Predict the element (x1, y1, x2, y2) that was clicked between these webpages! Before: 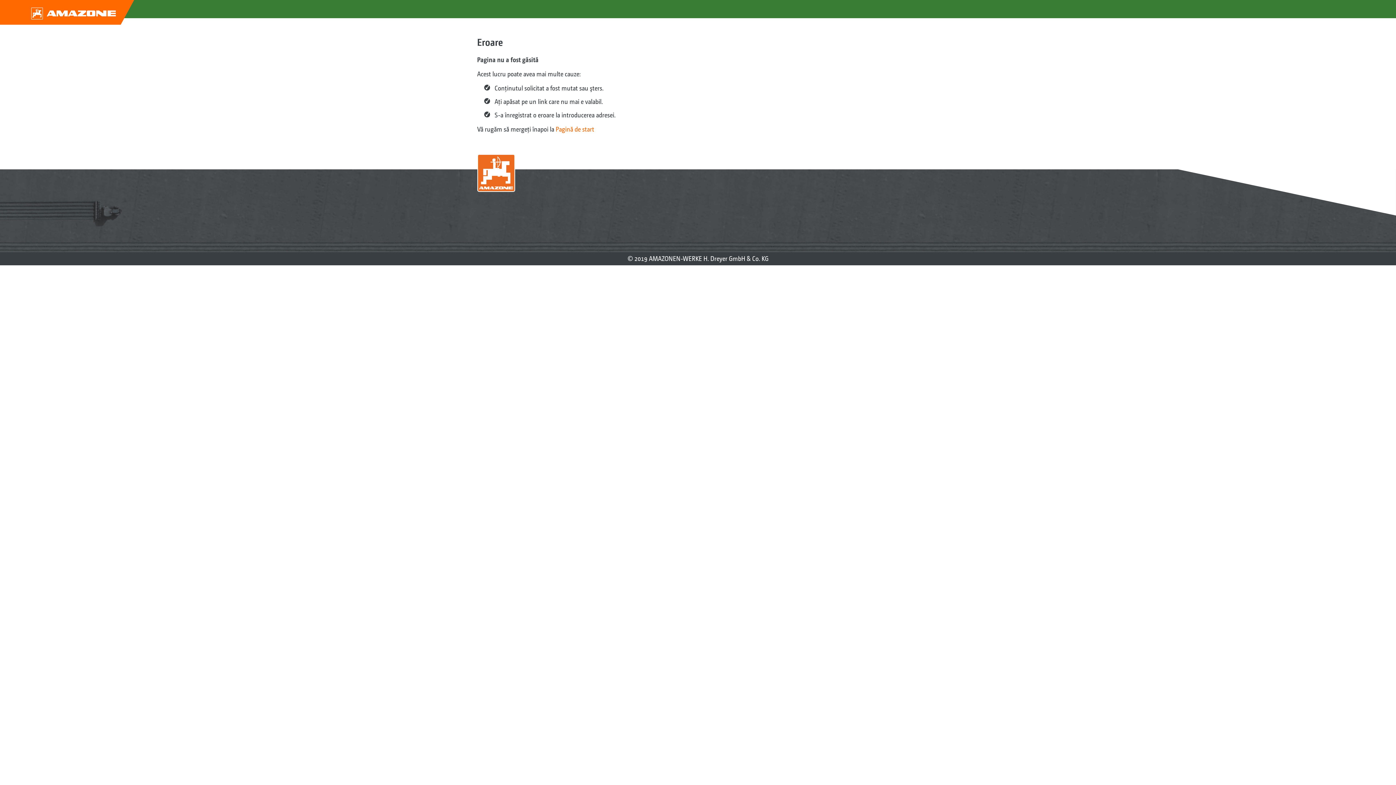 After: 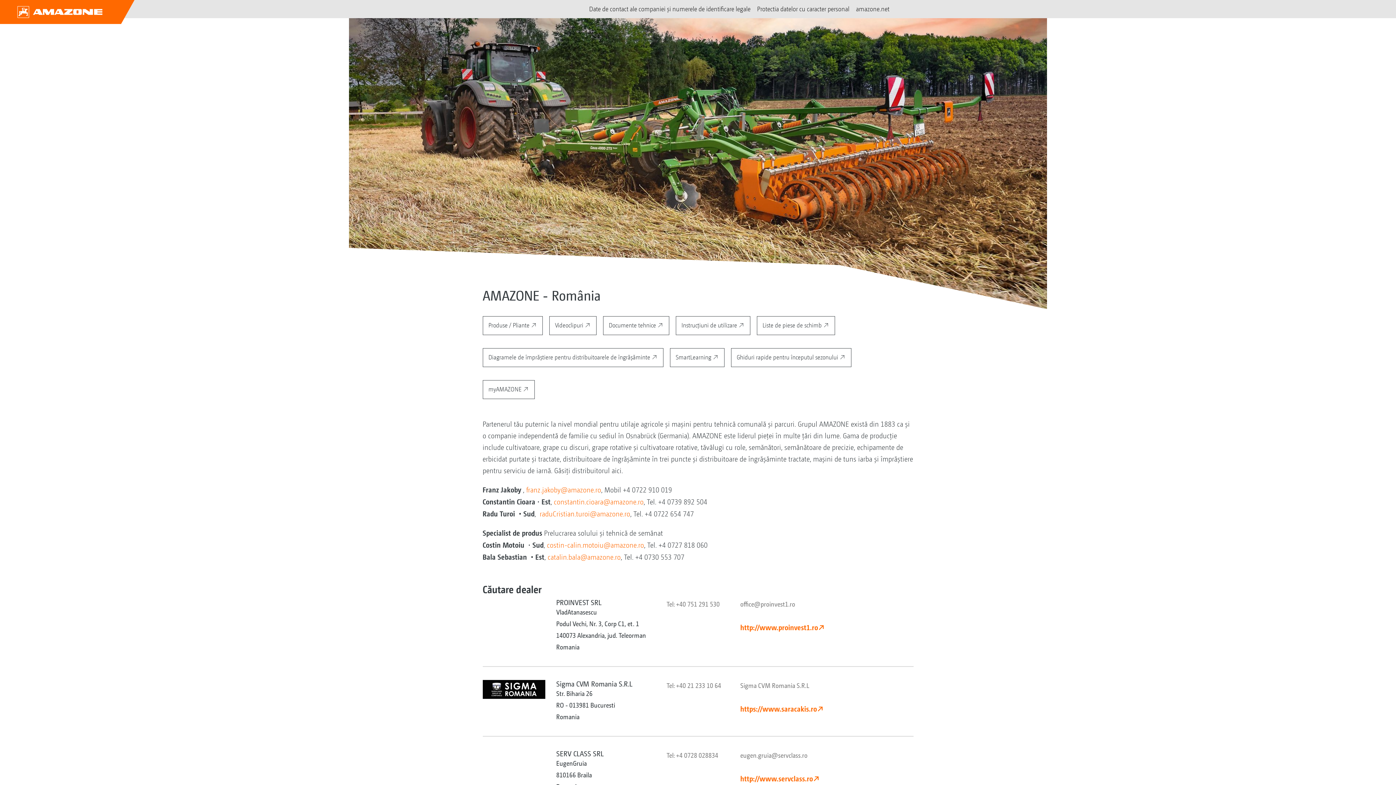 Action: bbox: (477, 183, 515, 190)